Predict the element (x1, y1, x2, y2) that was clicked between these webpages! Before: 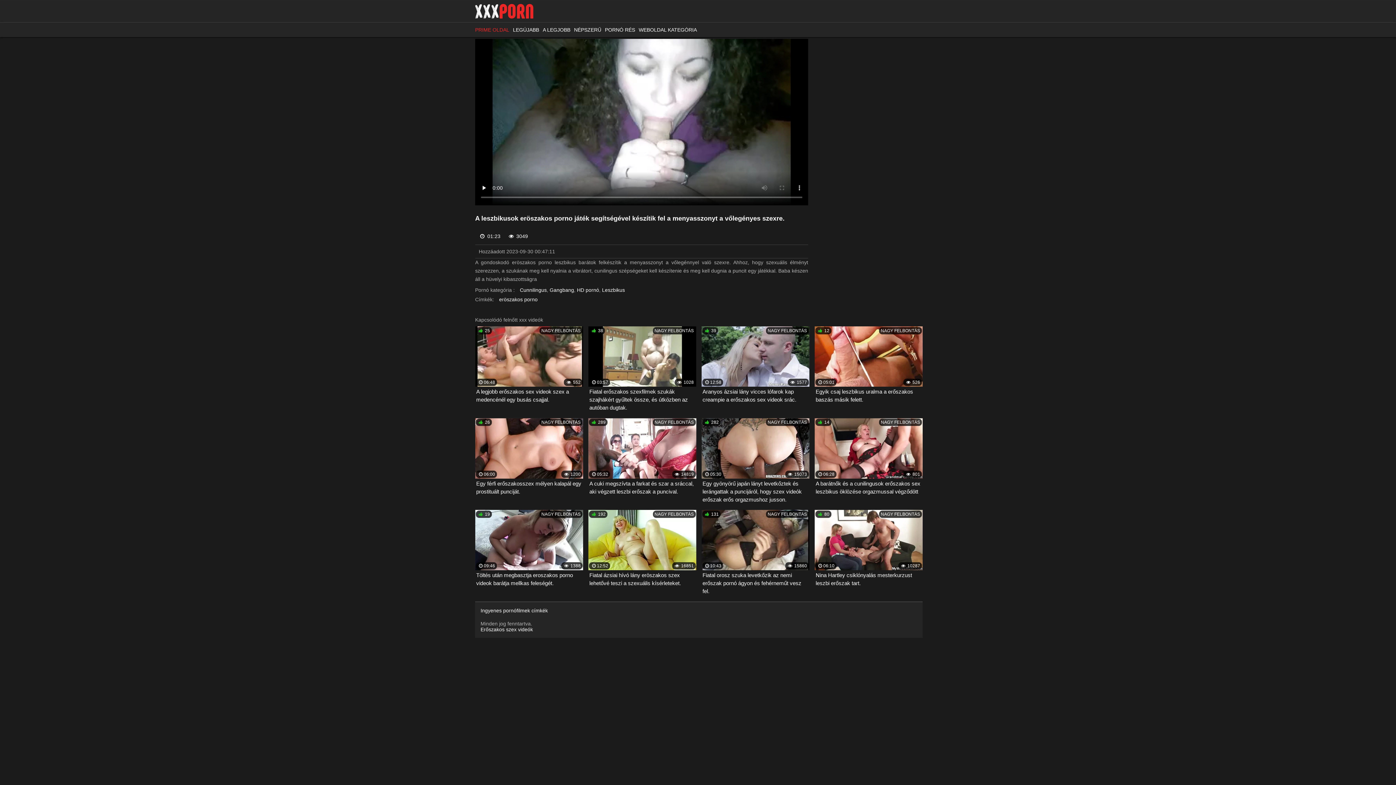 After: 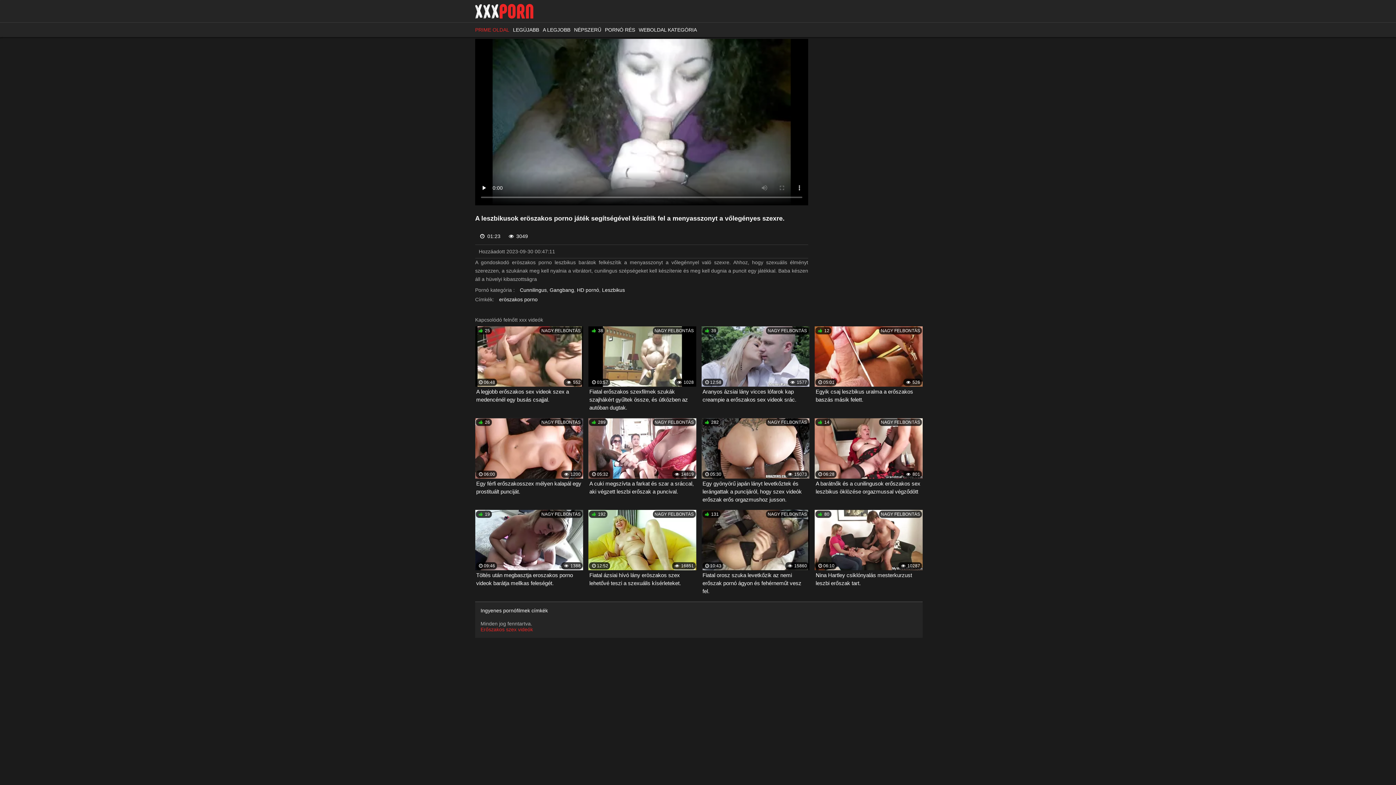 Action: bbox: (480, 627, 533, 632) label: Erőszakos szex videók